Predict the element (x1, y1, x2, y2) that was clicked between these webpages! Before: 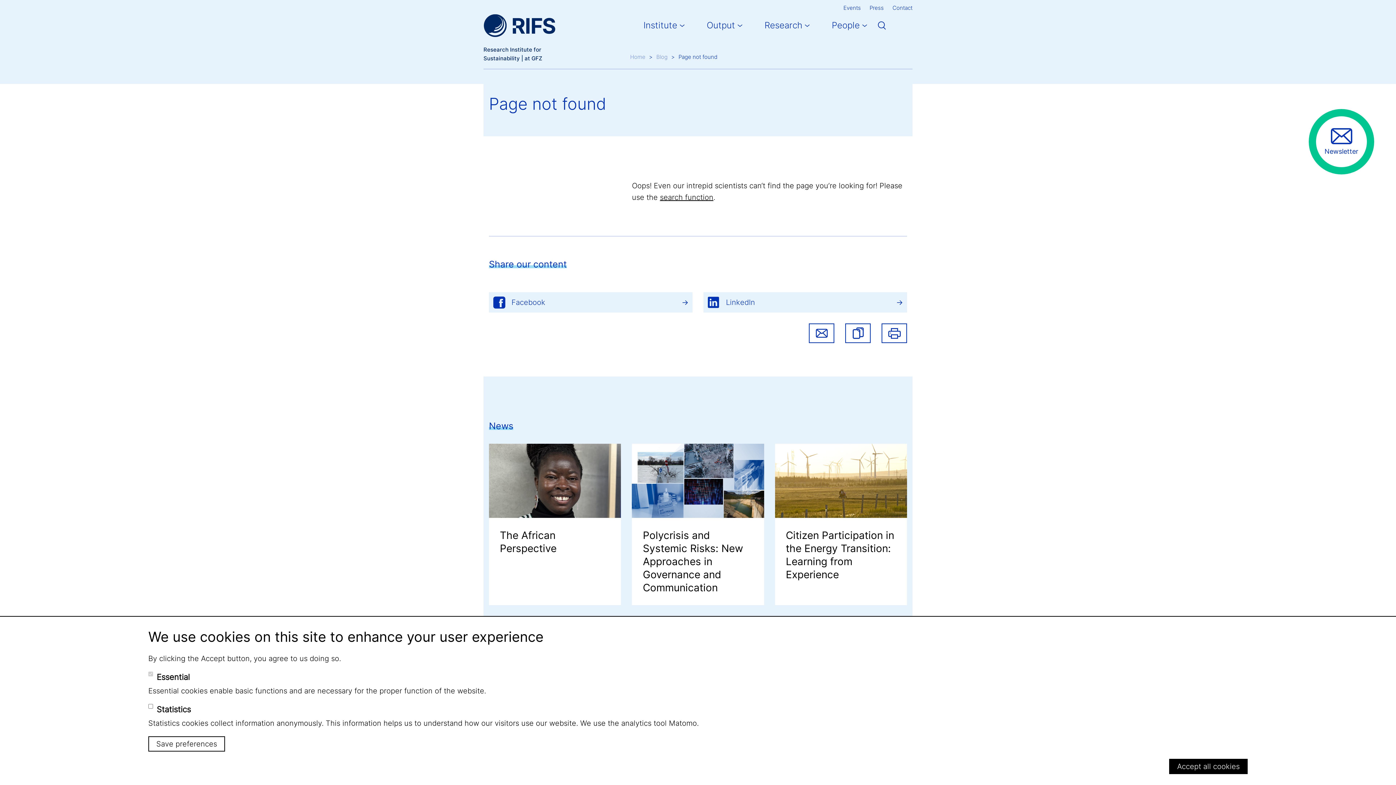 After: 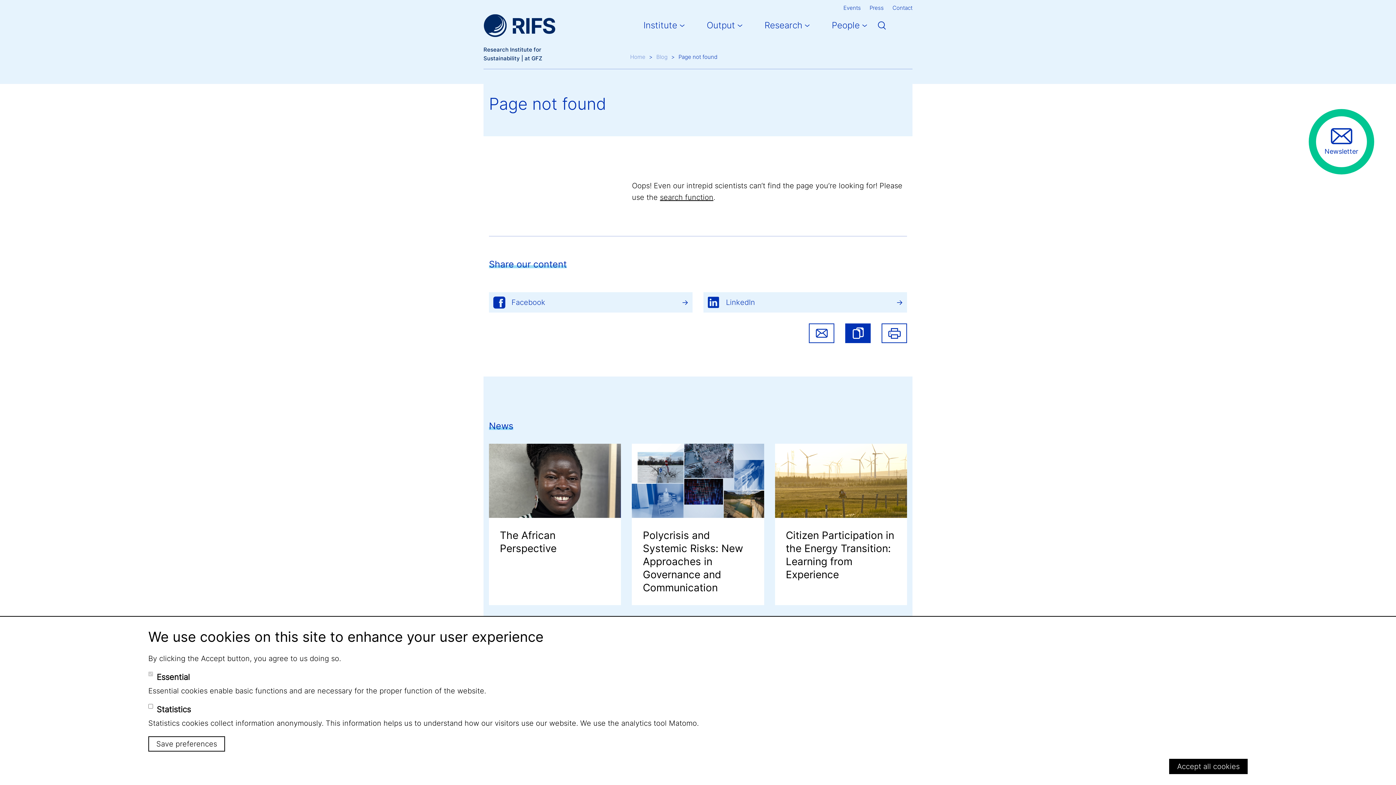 Action: bbox: (845, 323, 870, 343) label: copy